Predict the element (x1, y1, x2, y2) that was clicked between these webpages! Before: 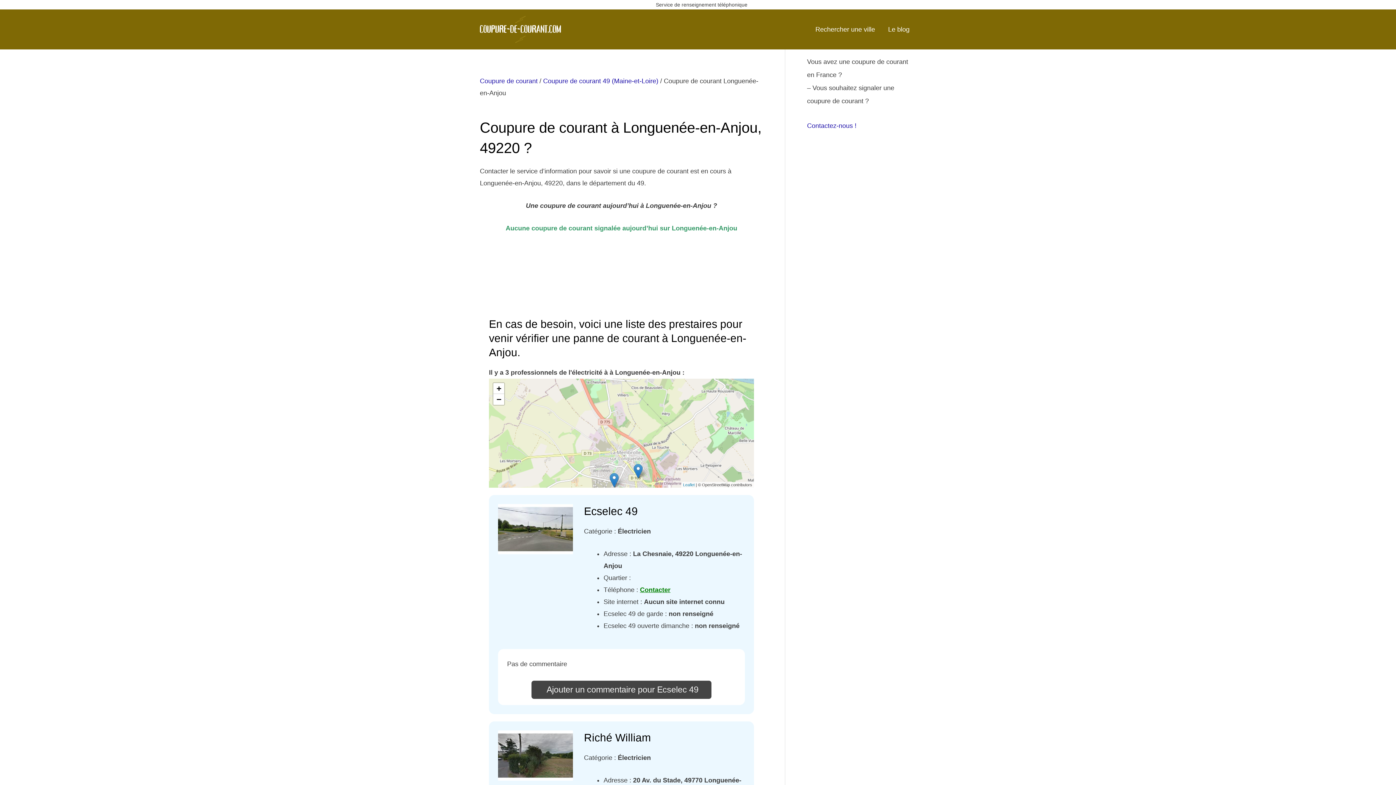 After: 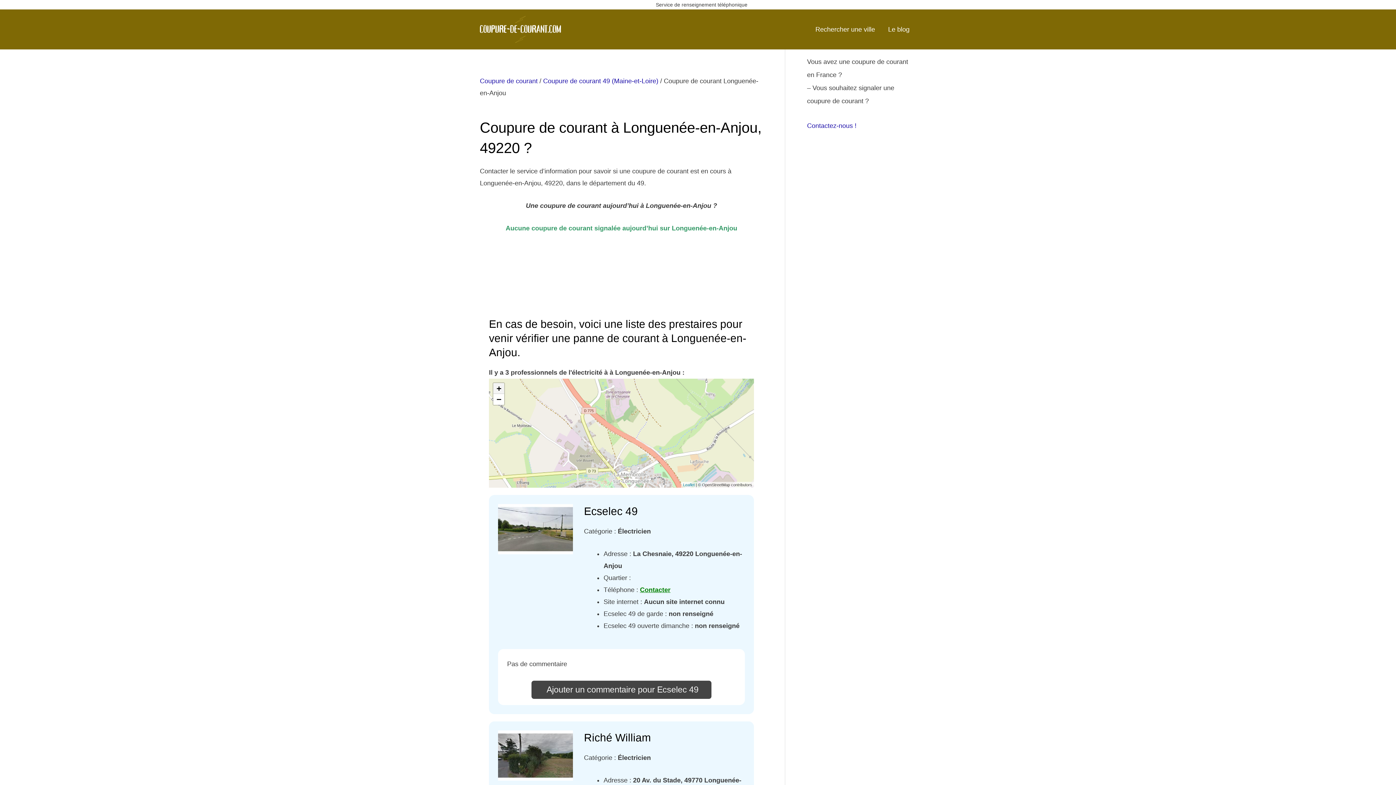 Action: bbox: (493, 383, 504, 394) label: Zoom in